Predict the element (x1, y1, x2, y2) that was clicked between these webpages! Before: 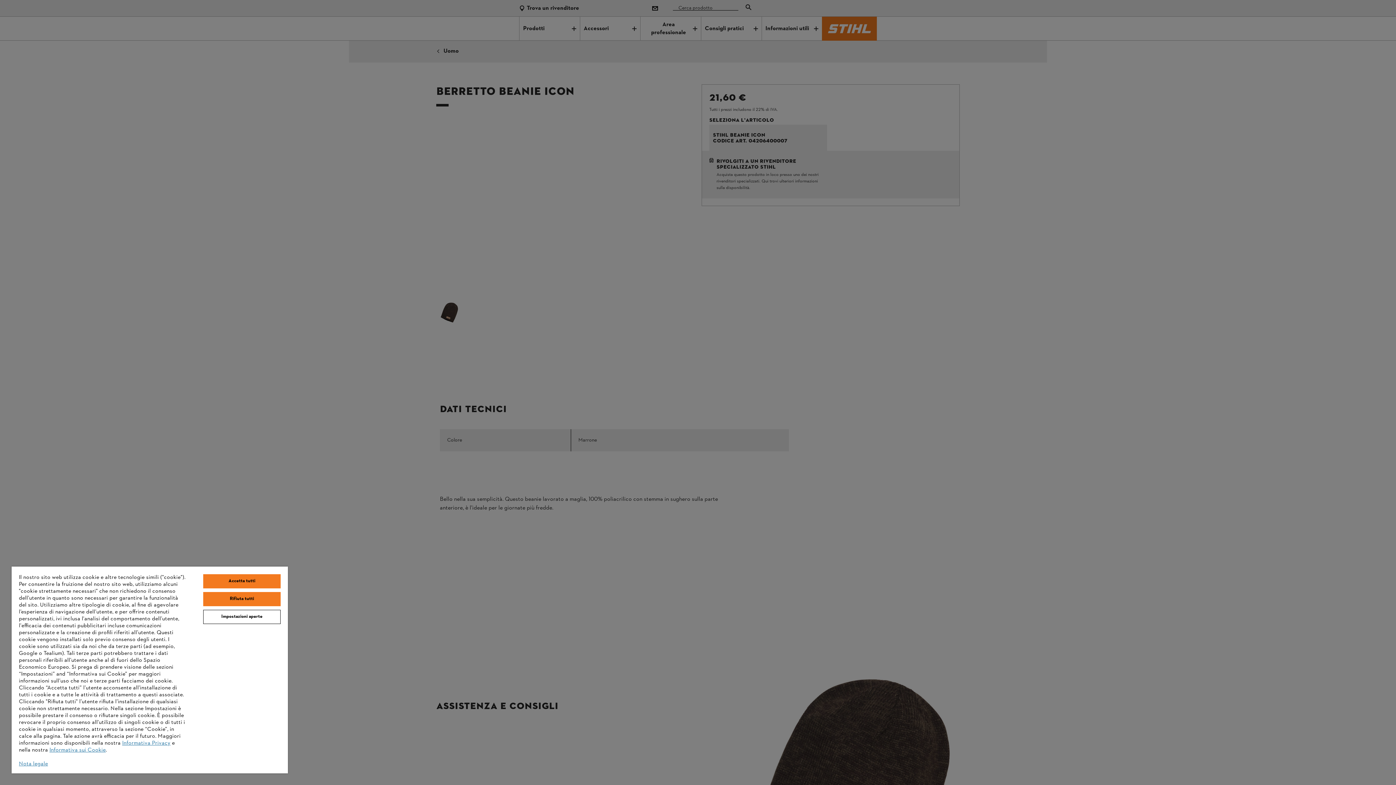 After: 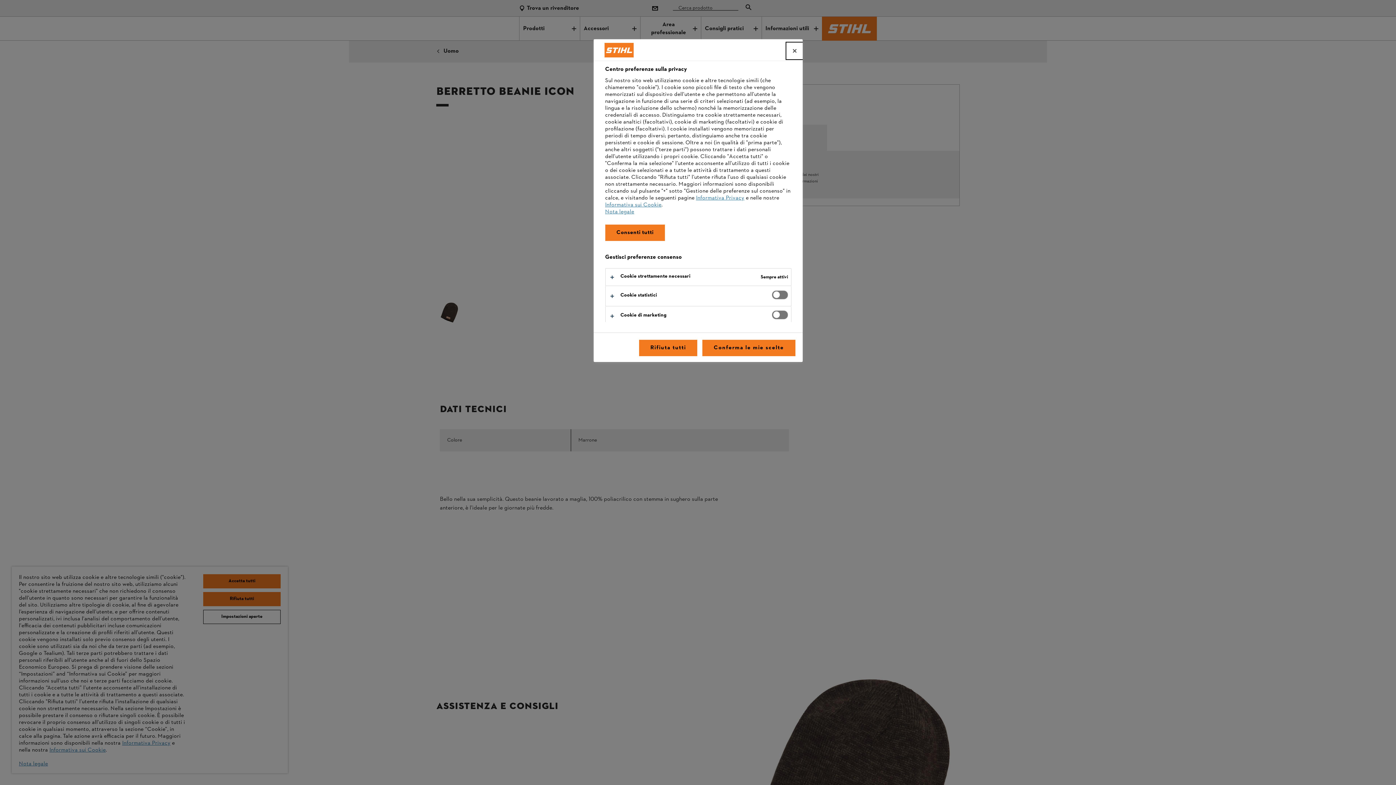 Action: label: Impostazioni aperte bbox: (203, 610, 280, 624)